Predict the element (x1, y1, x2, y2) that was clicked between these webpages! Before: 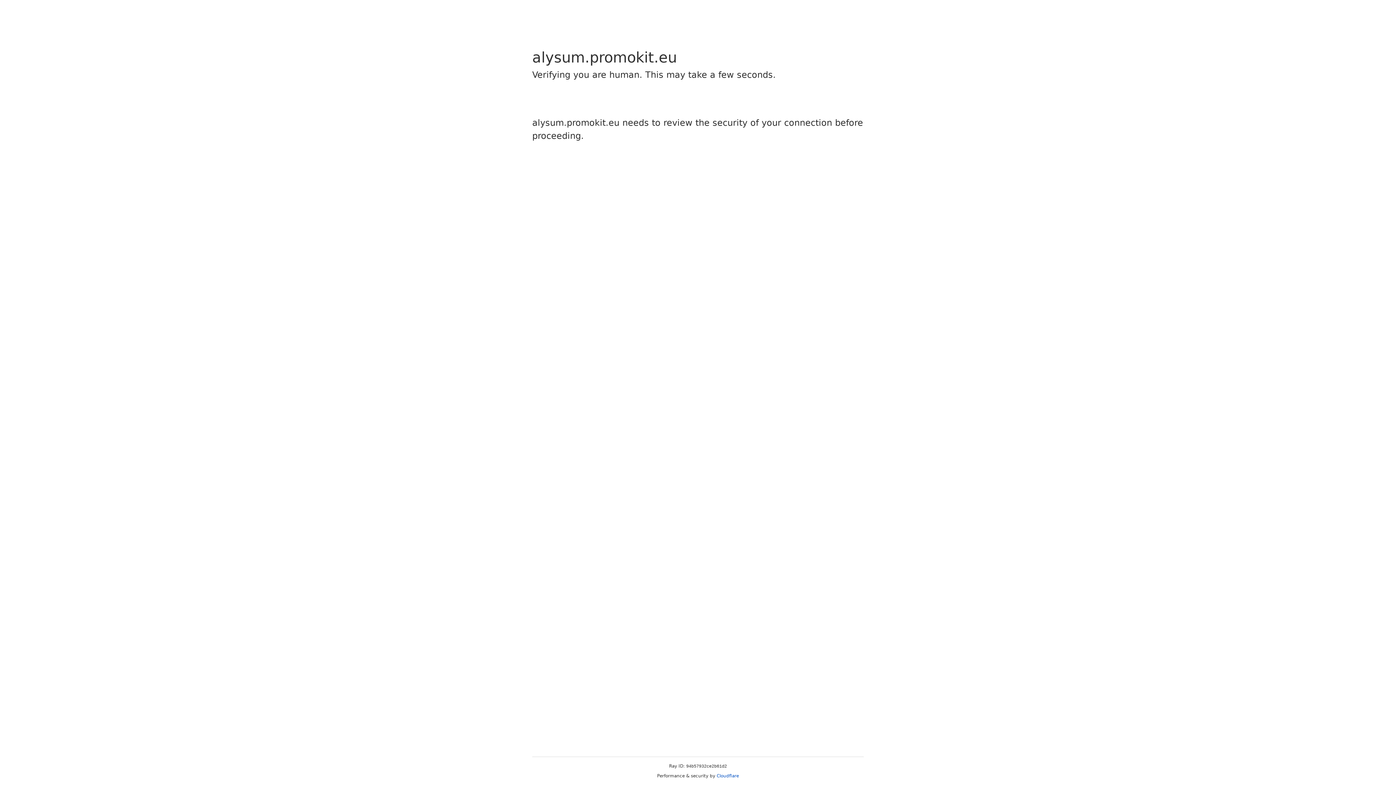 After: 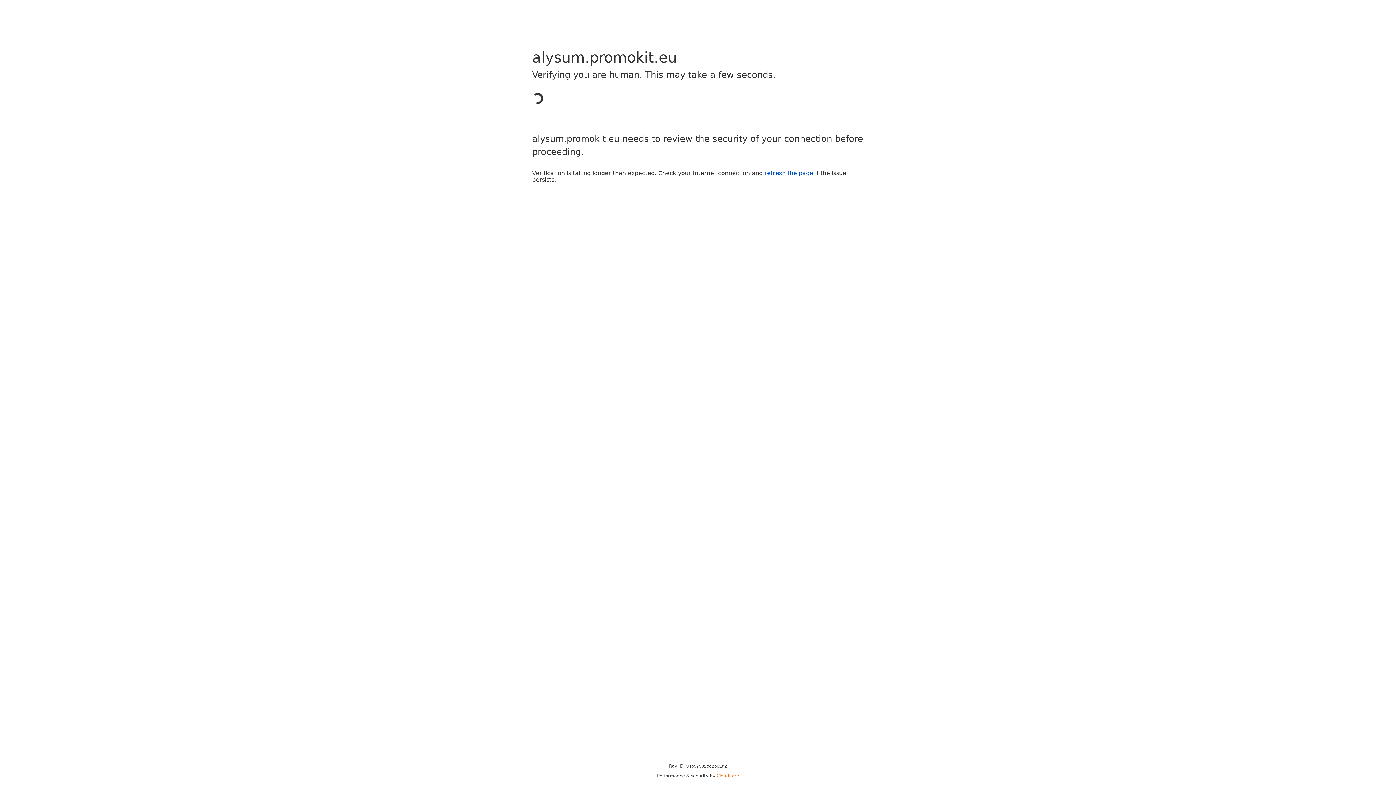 Action: label: Cloudflare bbox: (716, 773, 739, 778)